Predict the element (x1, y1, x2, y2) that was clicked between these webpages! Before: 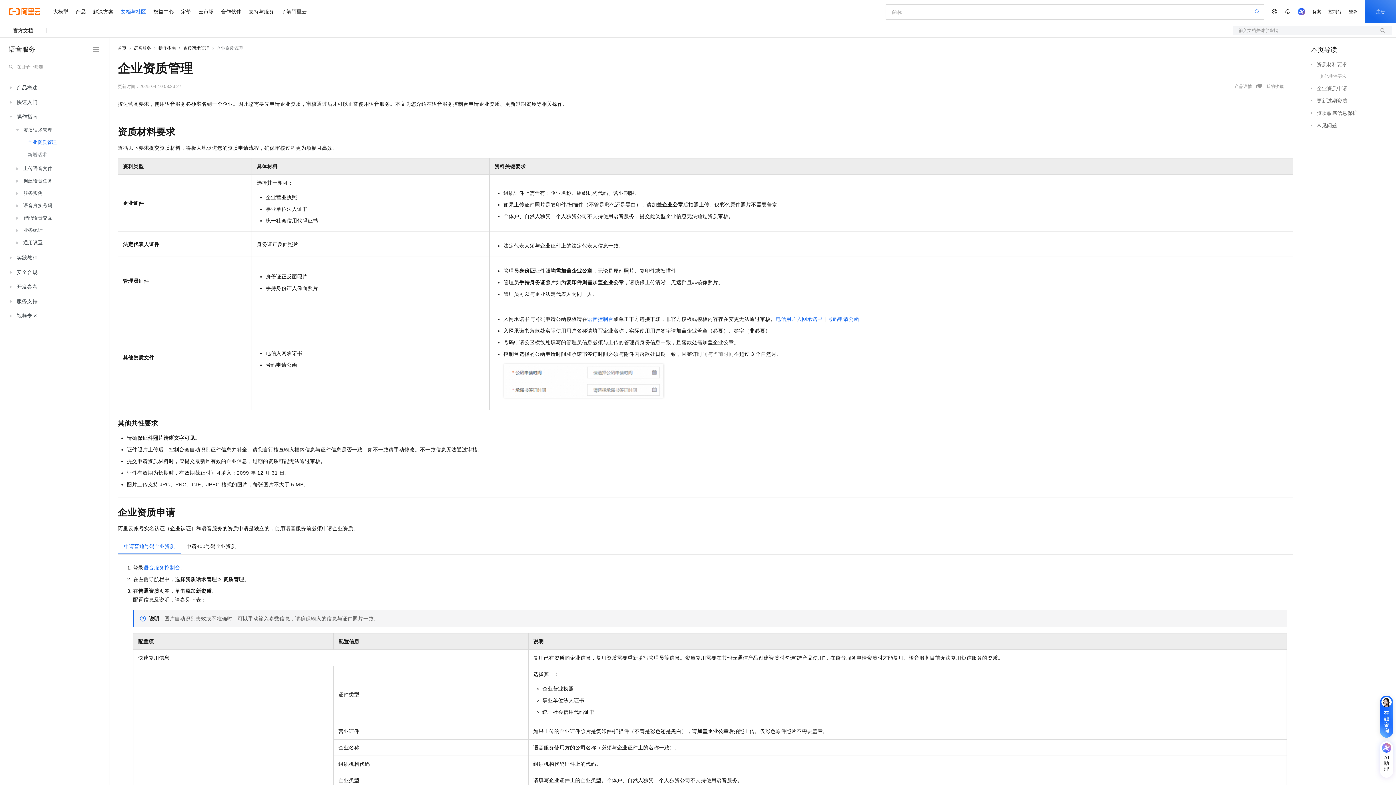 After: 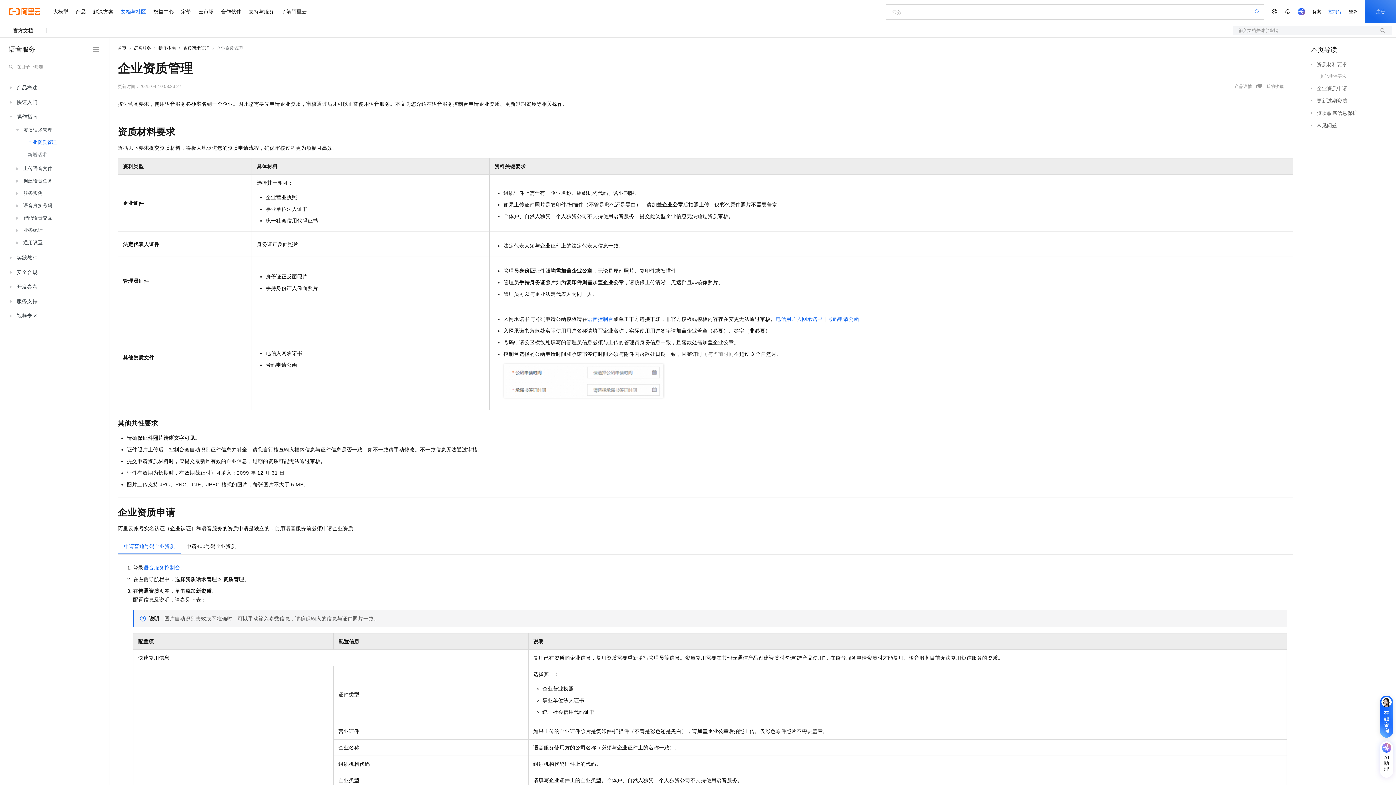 Action: bbox: (1325, 0, 1345, 23) label: 控制台